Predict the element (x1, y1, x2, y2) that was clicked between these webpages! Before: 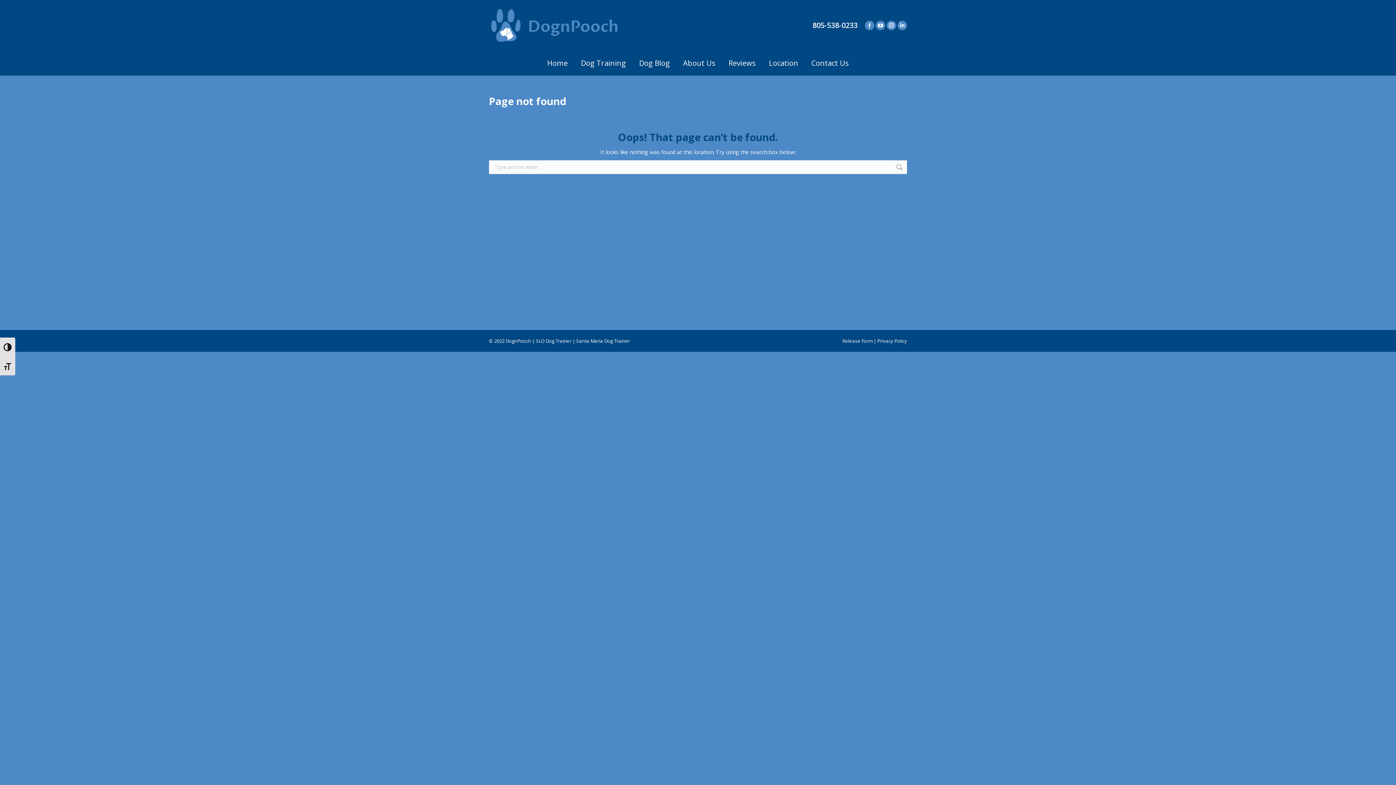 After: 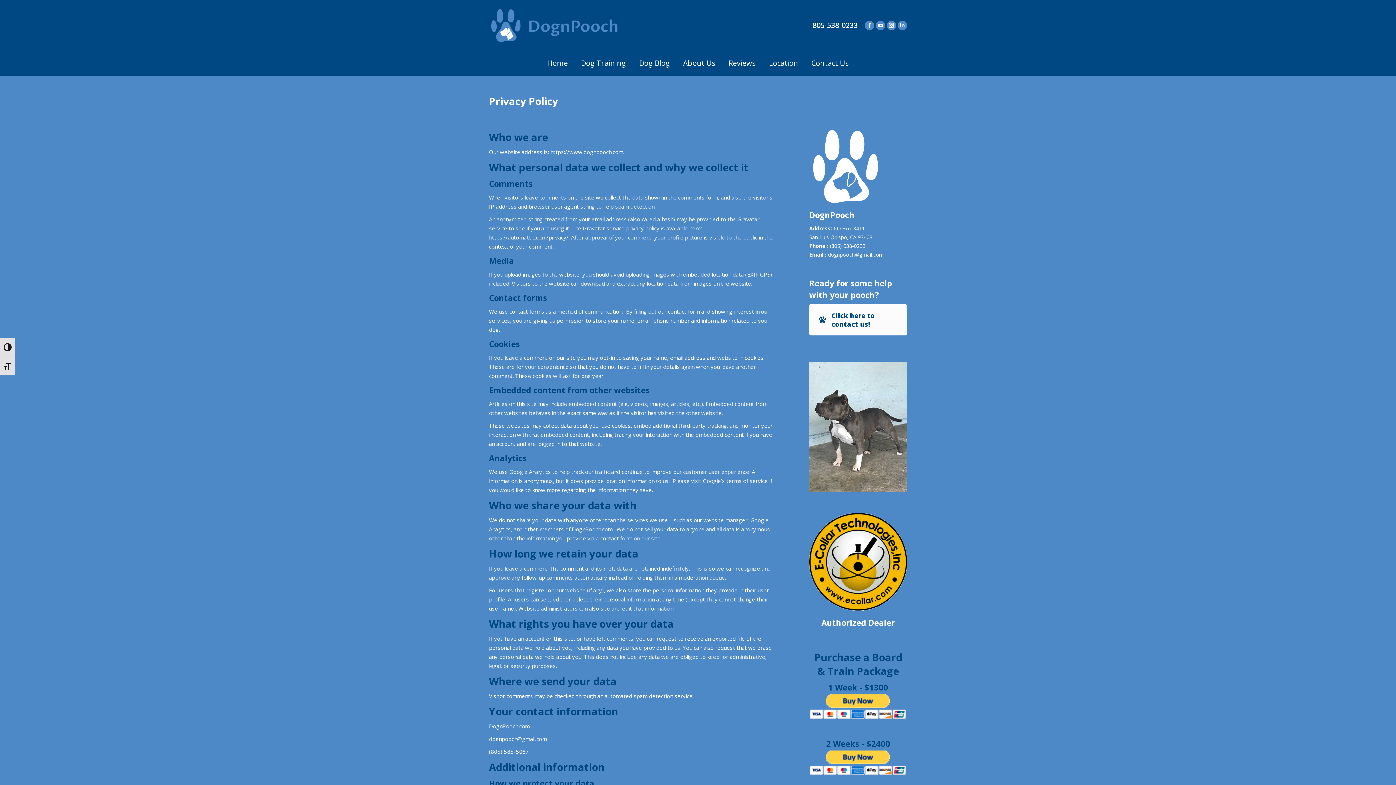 Action: bbox: (877, 337, 907, 344) label: Privacy Policy